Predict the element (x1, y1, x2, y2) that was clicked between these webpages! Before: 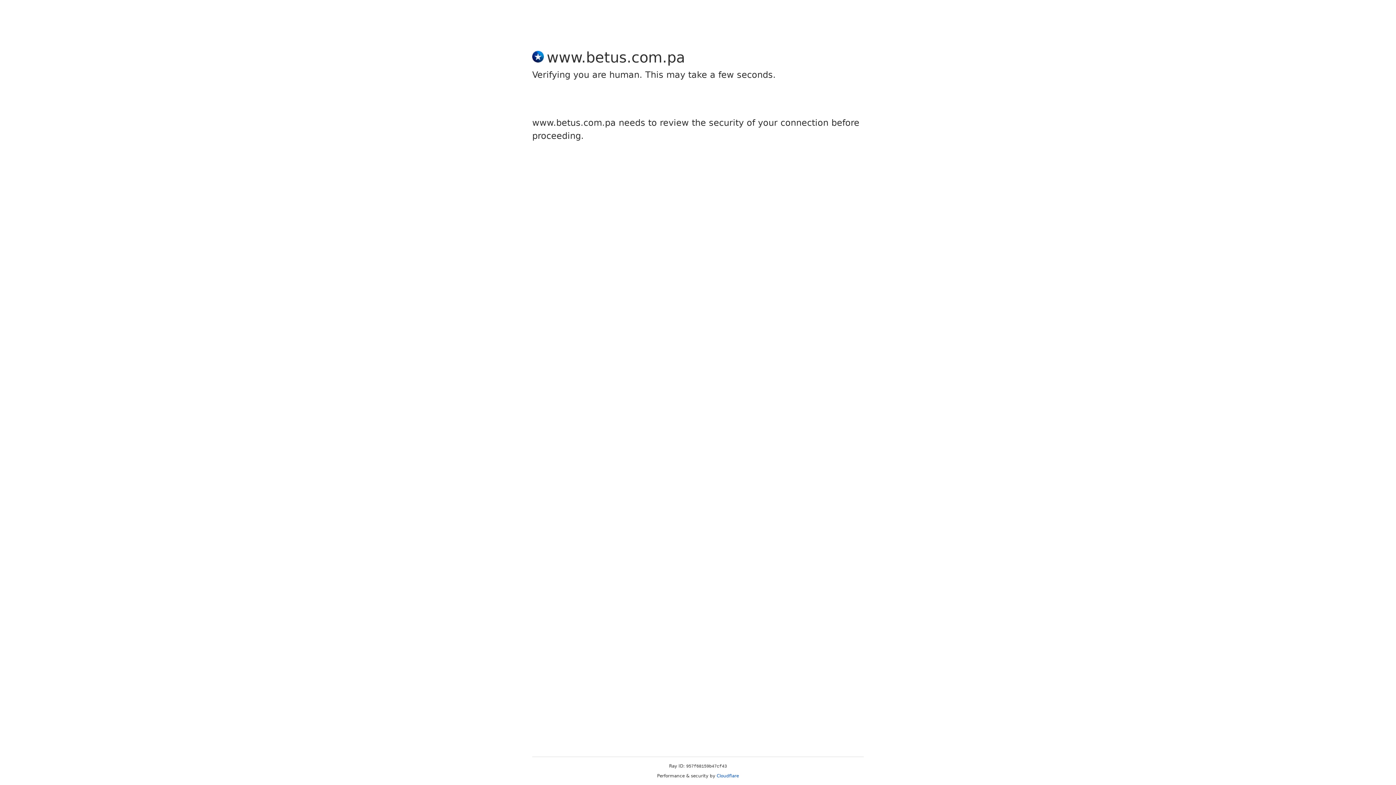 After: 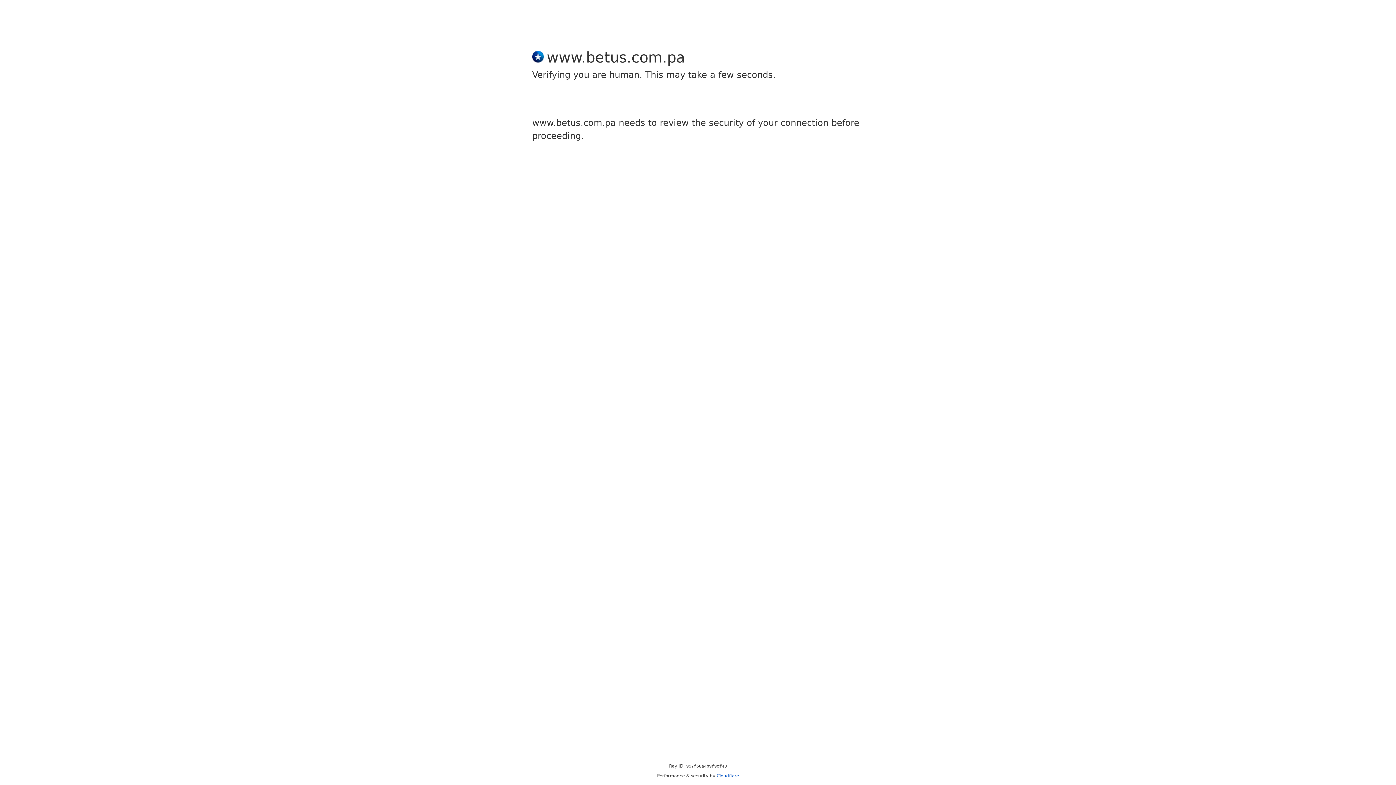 Action: bbox: (716, 773, 739, 778) label: Cloudflare